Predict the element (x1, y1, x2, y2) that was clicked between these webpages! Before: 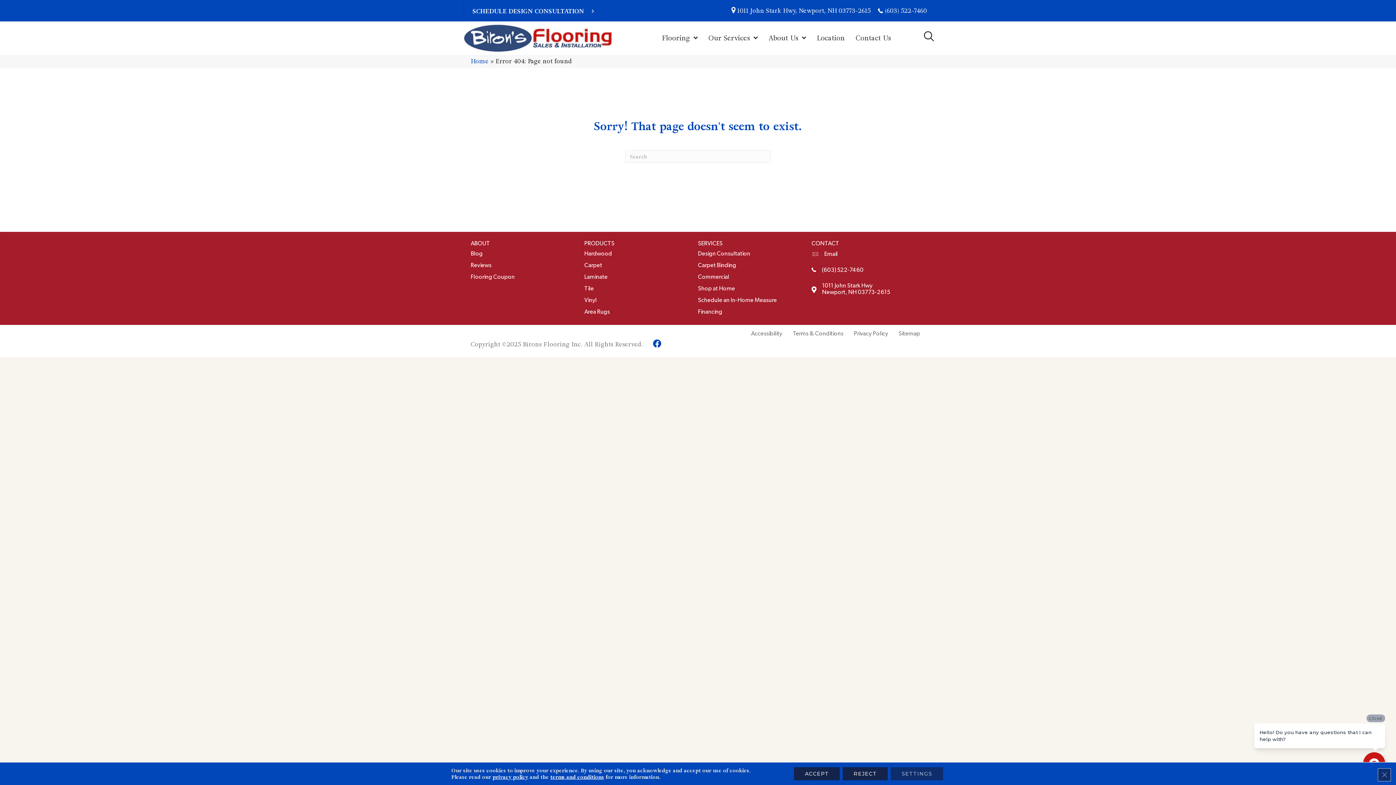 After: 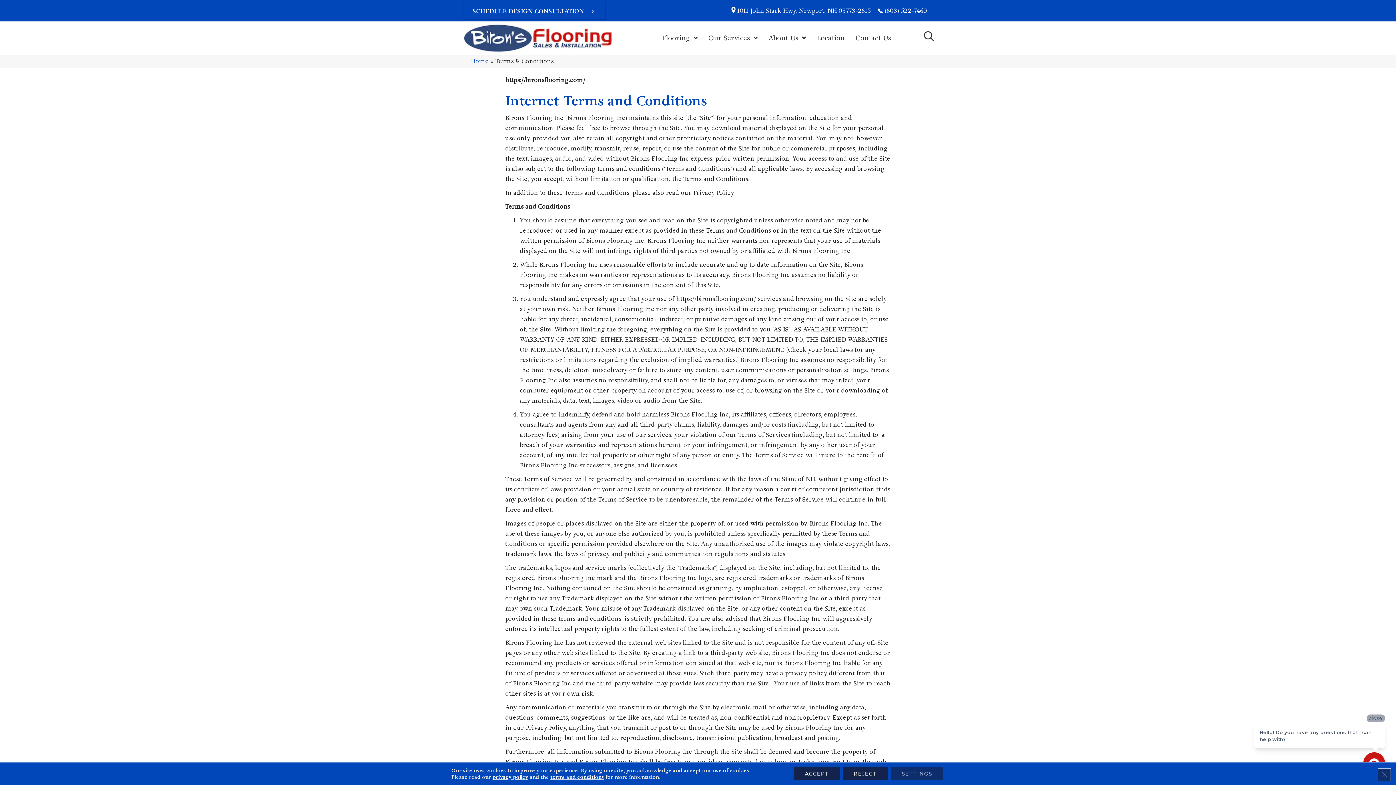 Action: bbox: (788, 324, 848, 342) label: Terms & Conditions